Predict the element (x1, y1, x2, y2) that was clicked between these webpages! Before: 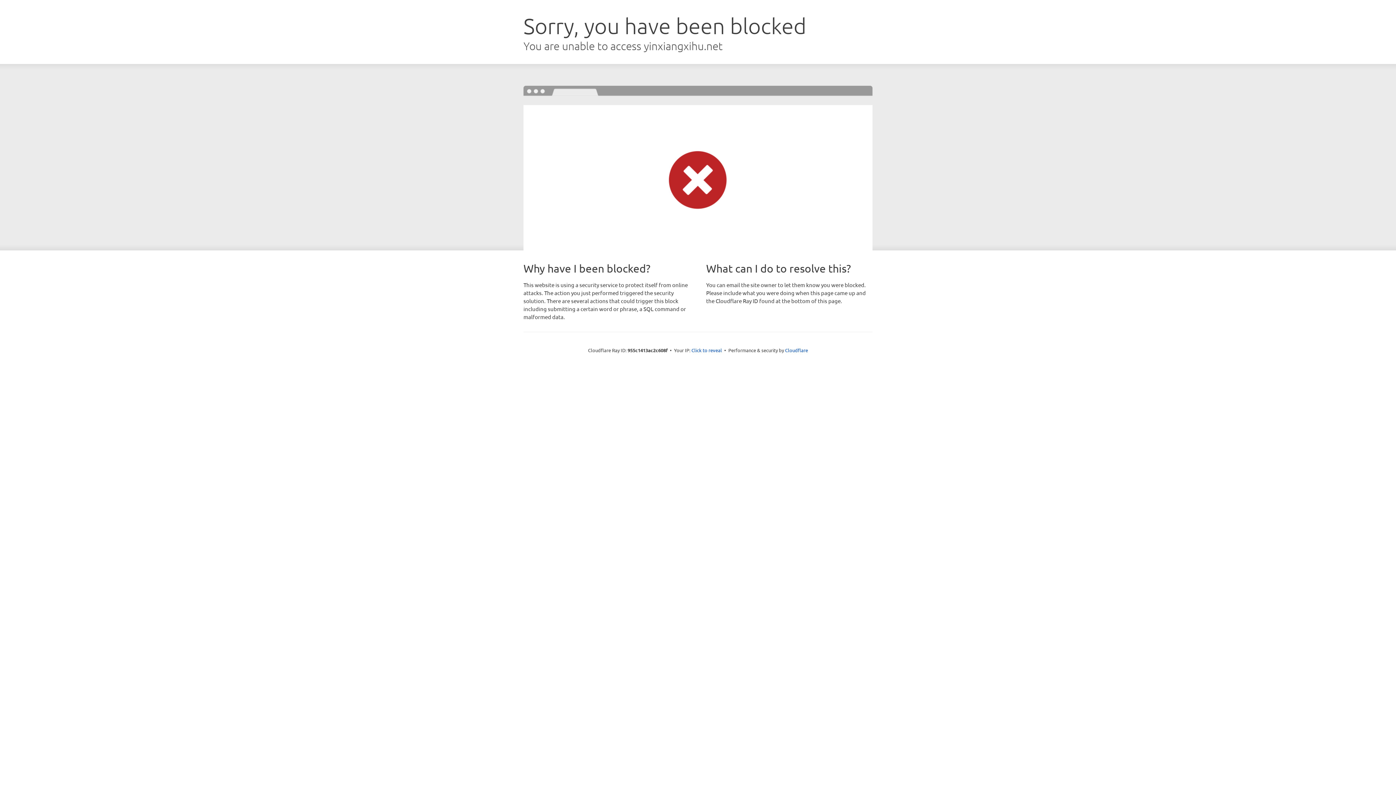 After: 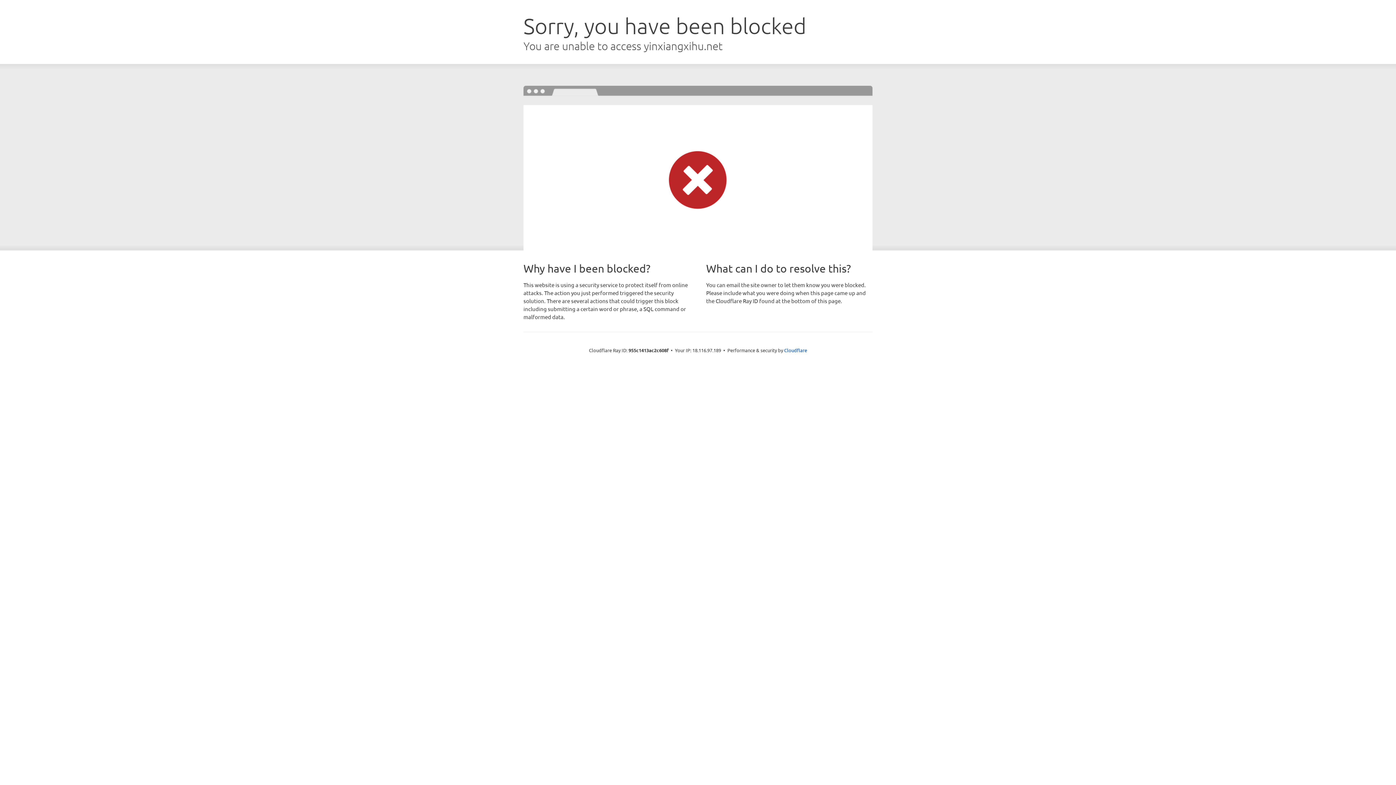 Action: label: Click to reveal bbox: (691, 346, 722, 353)